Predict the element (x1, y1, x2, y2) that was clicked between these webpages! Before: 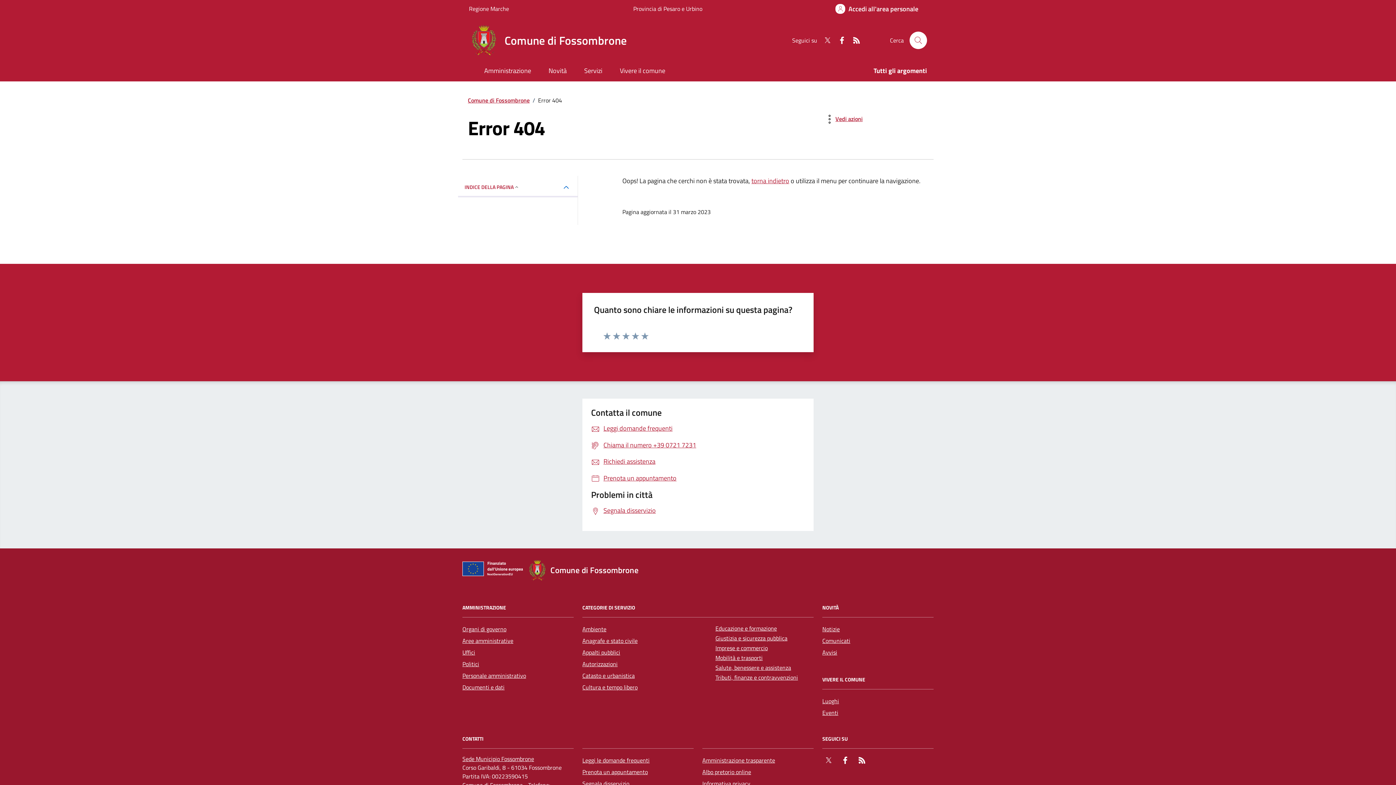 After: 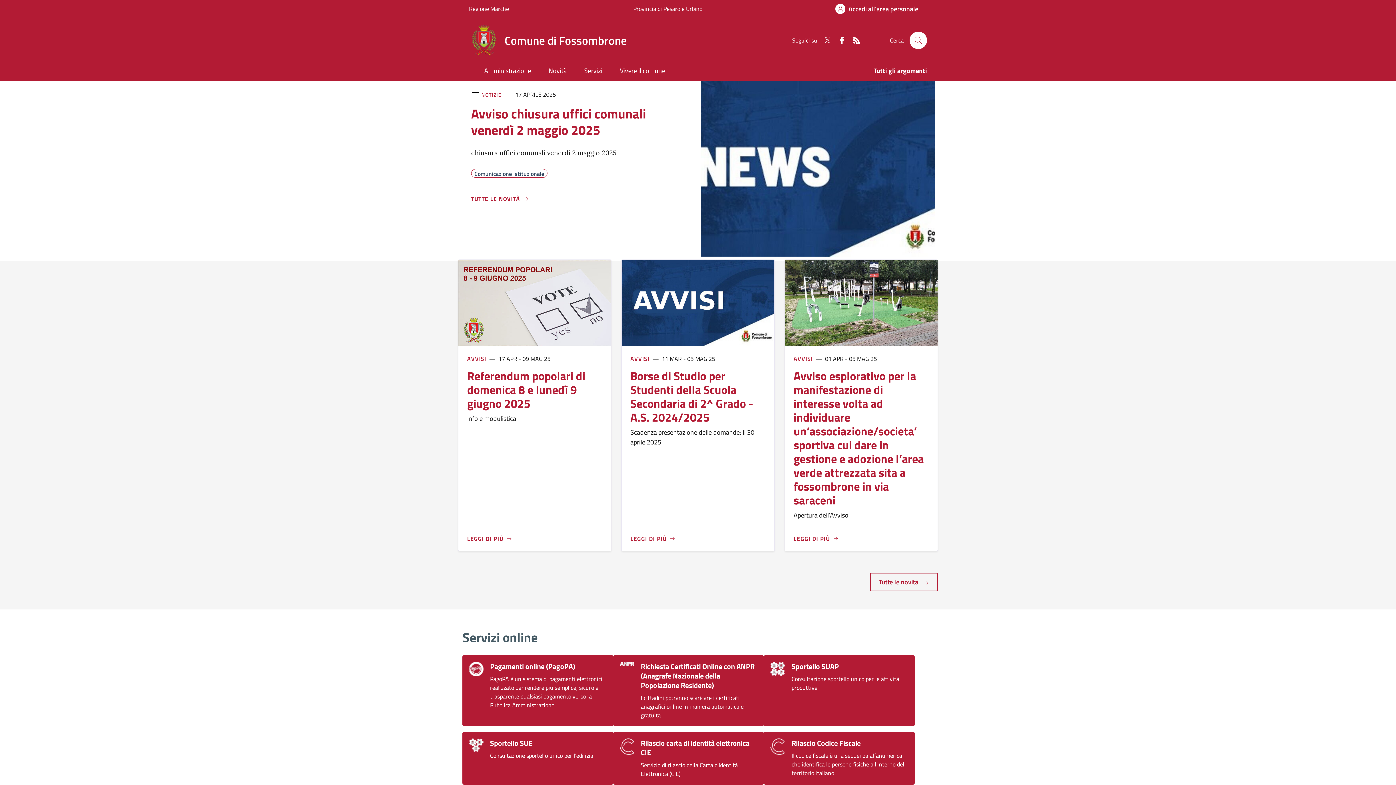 Action: label: Comune di Fossombrone bbox: (468, 95, 529, 104)